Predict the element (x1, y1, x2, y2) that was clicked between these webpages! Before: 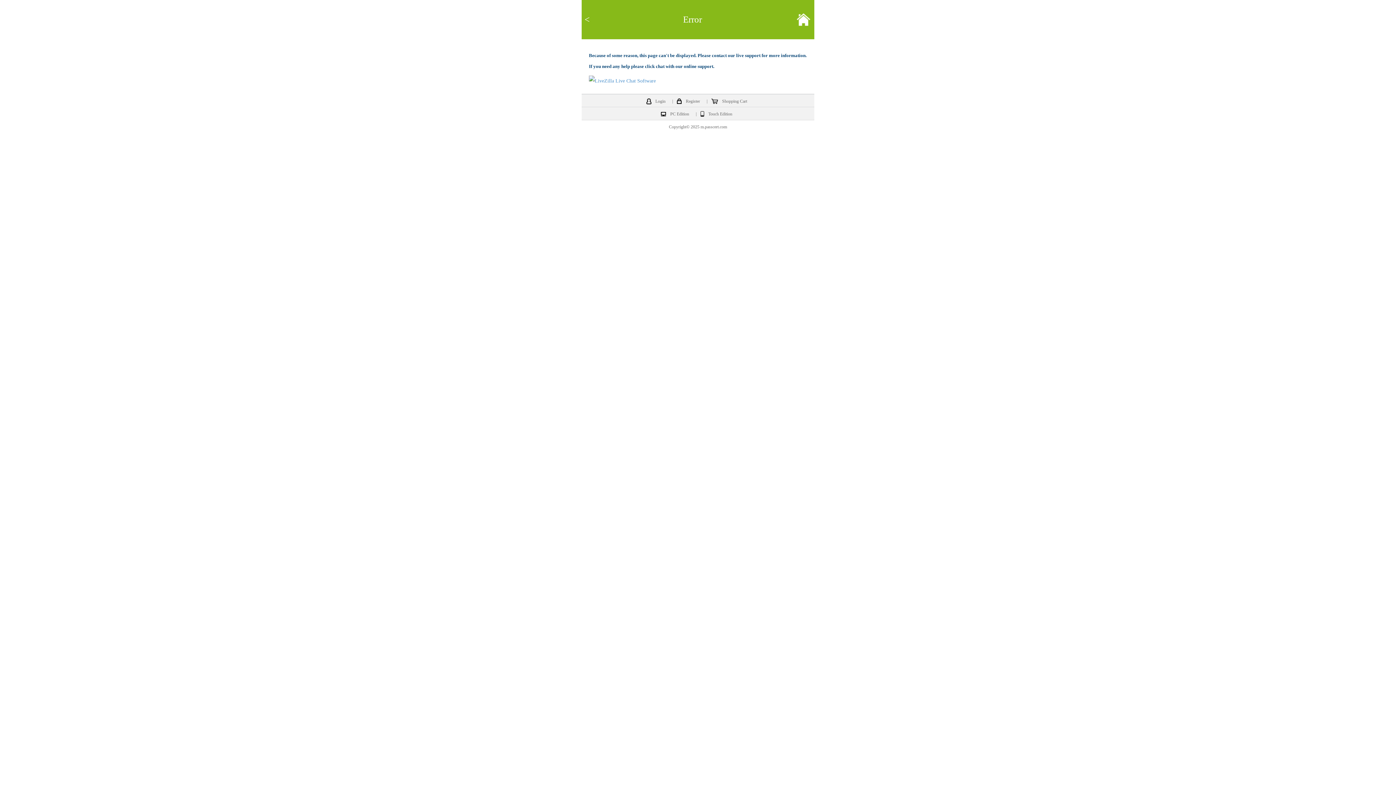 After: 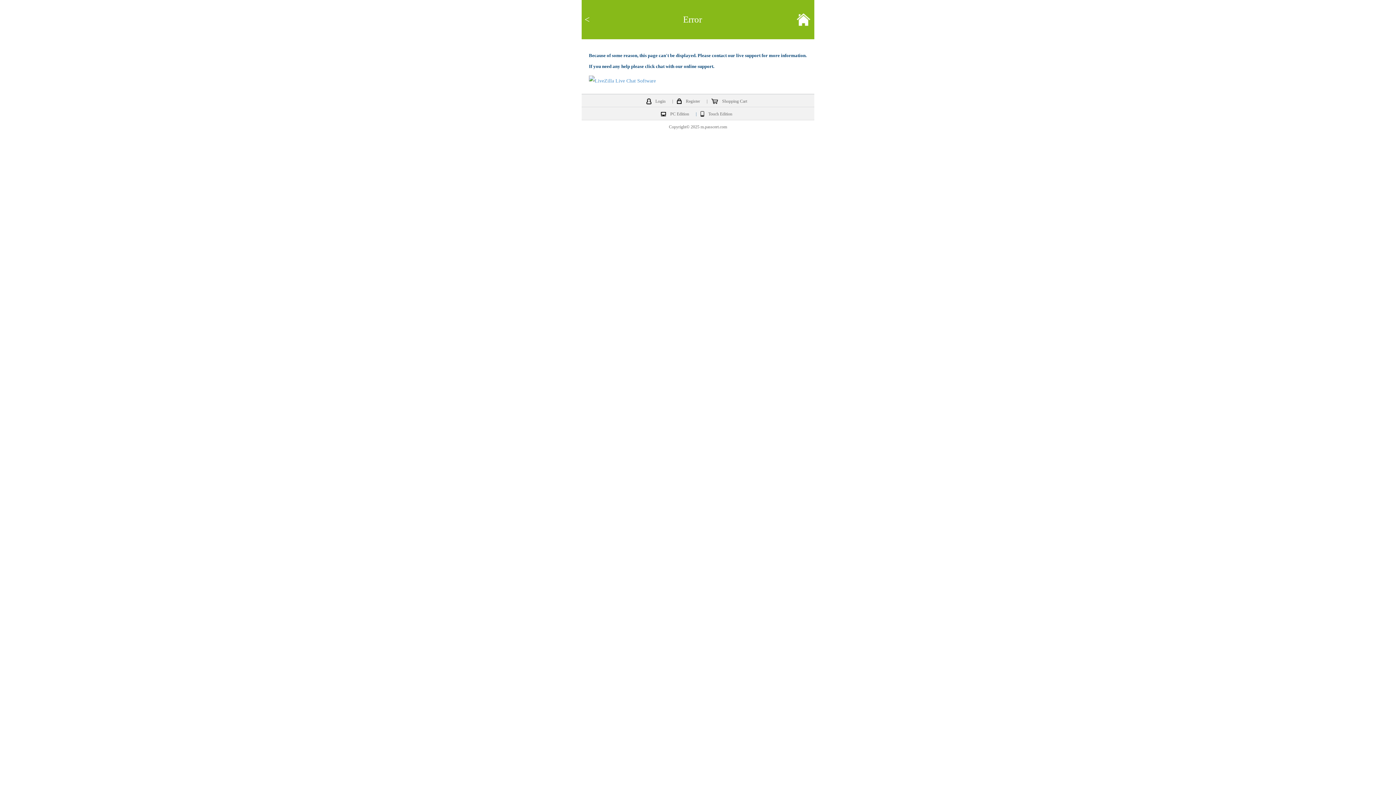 Action: label: | bbox: (693, 110, 699, 117)